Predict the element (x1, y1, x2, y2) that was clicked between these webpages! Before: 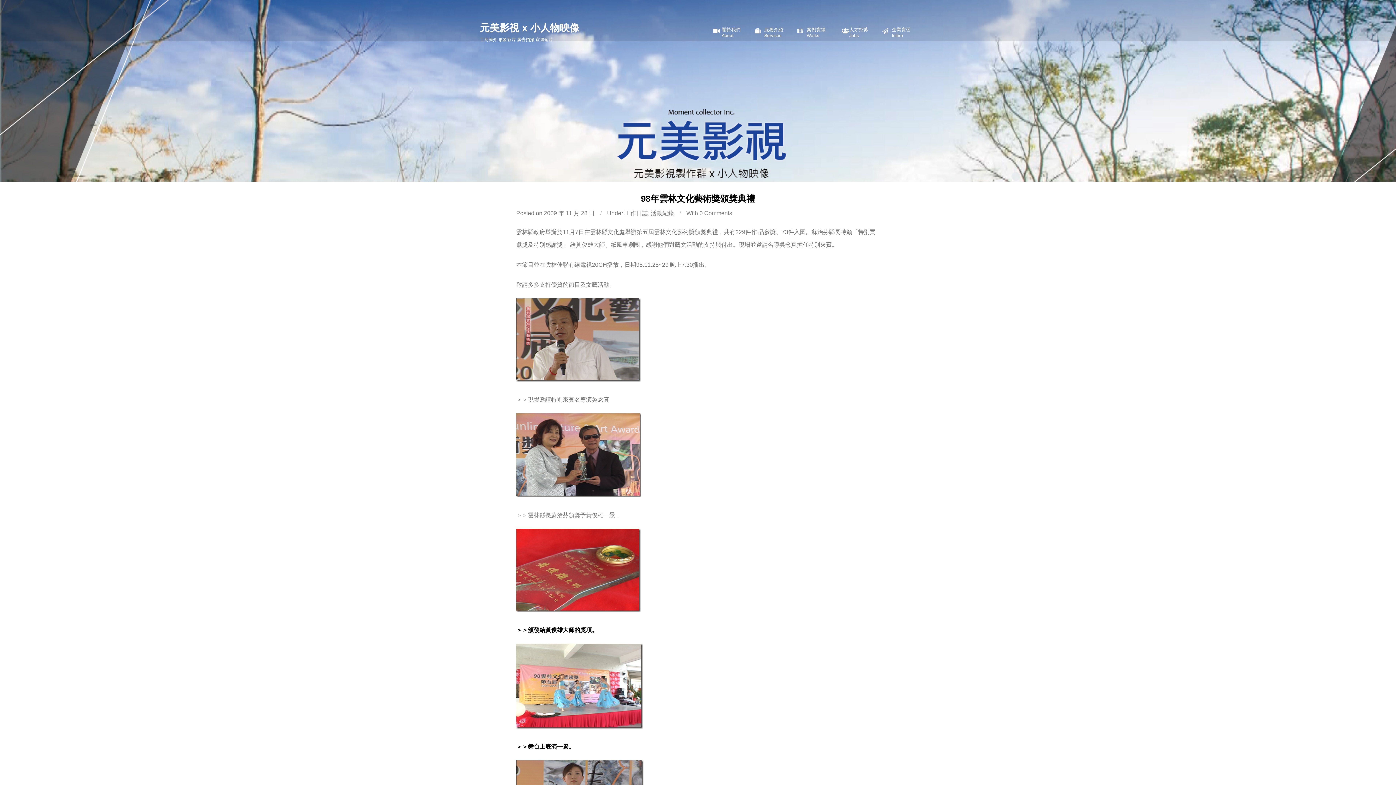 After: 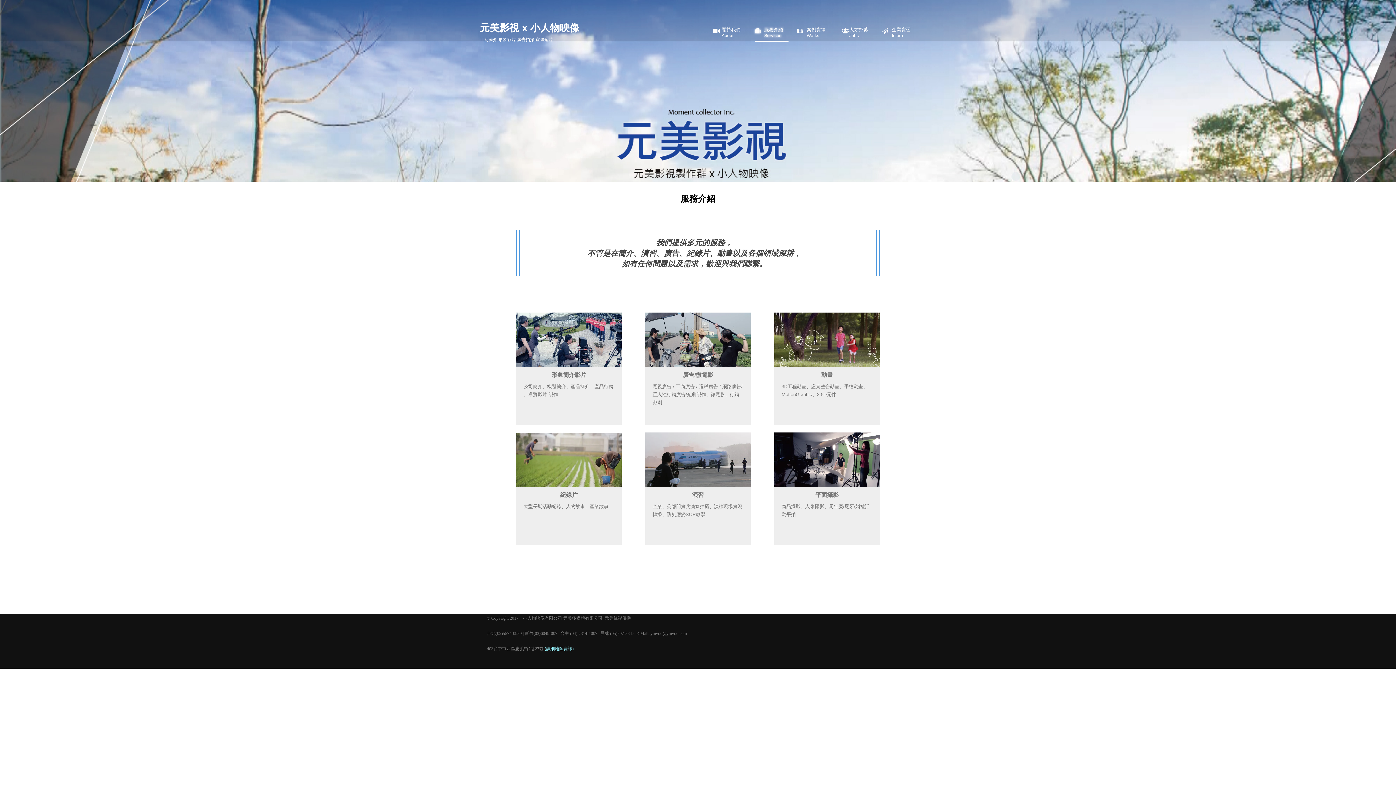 Action: bbox: (764, 26, 783, 38) label: 服務介紹